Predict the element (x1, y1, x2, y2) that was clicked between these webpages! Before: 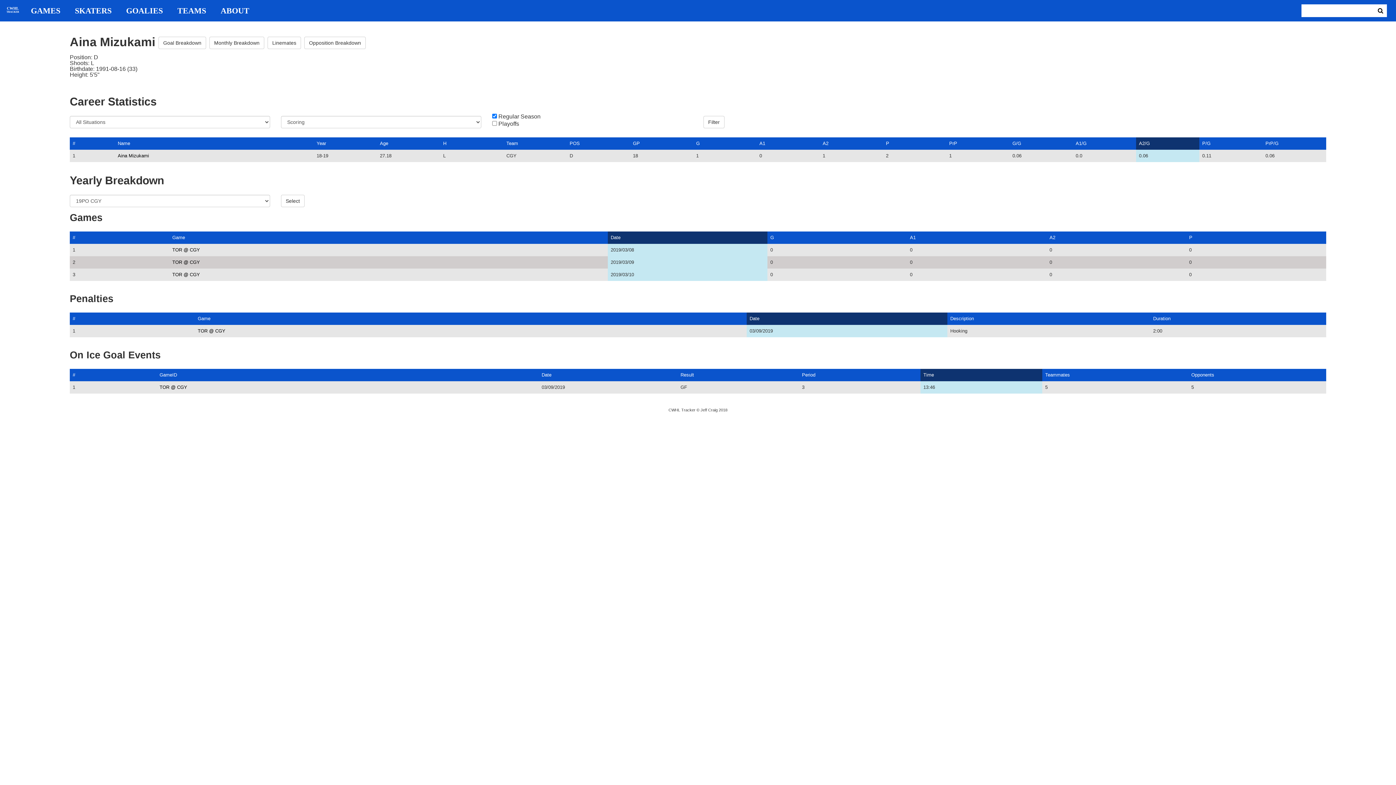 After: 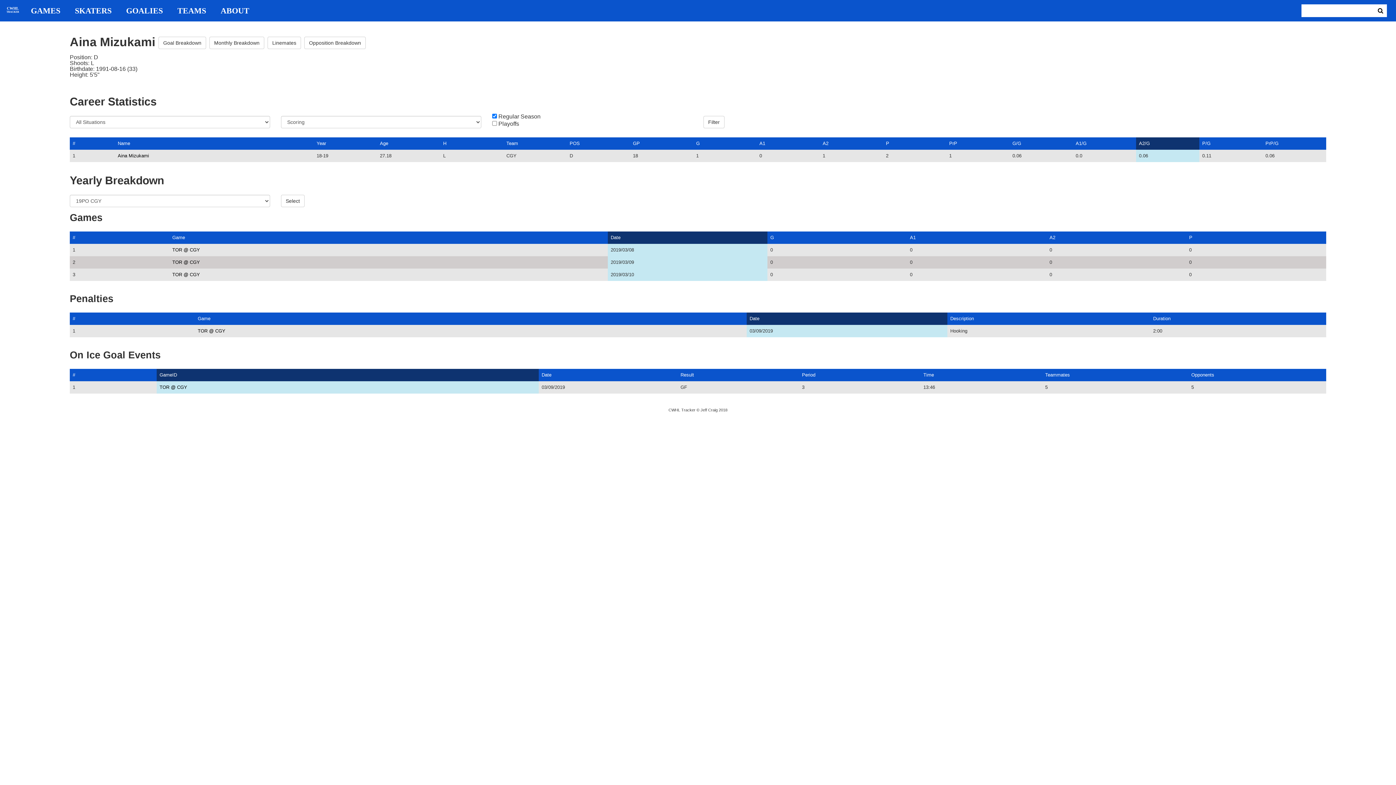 Action: label: GameID bbox: (159, 372, 177, 377)